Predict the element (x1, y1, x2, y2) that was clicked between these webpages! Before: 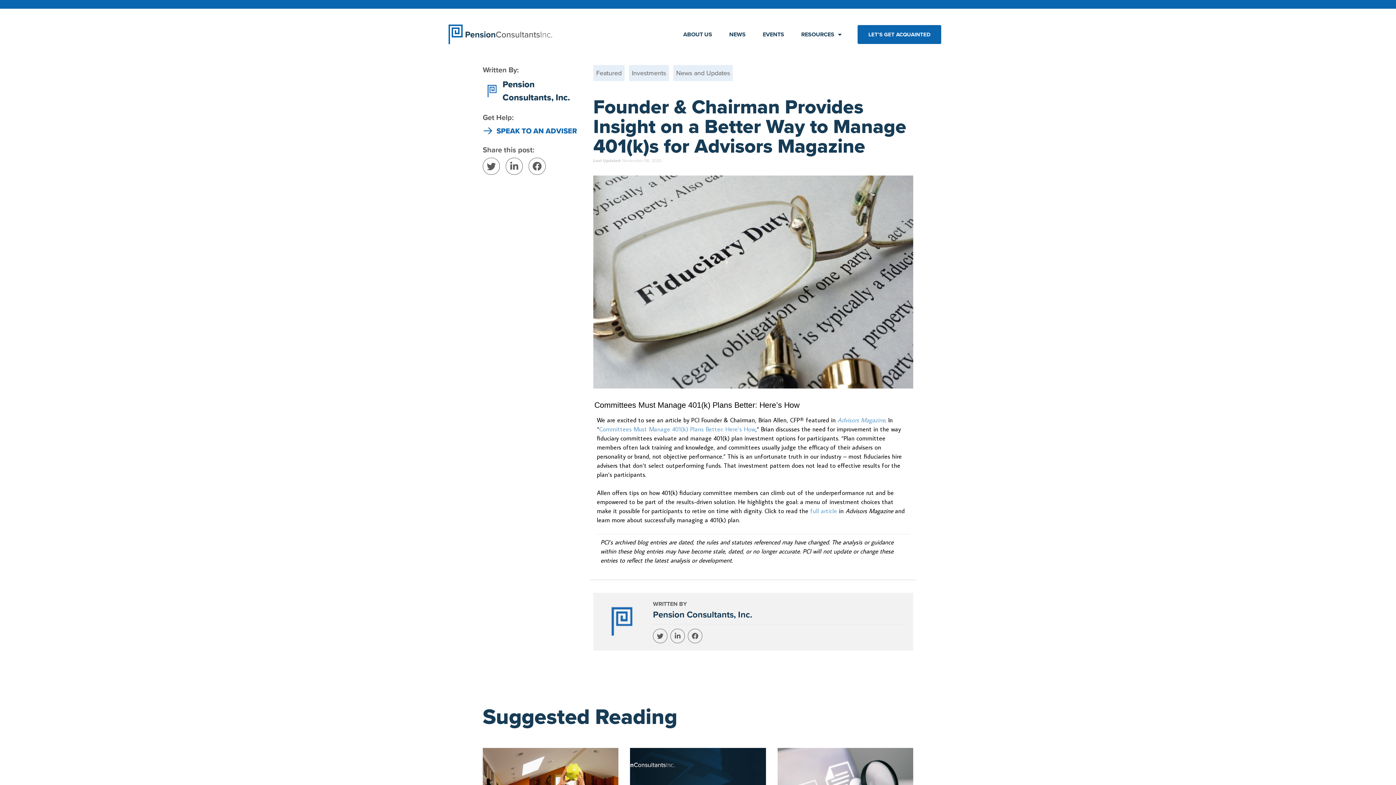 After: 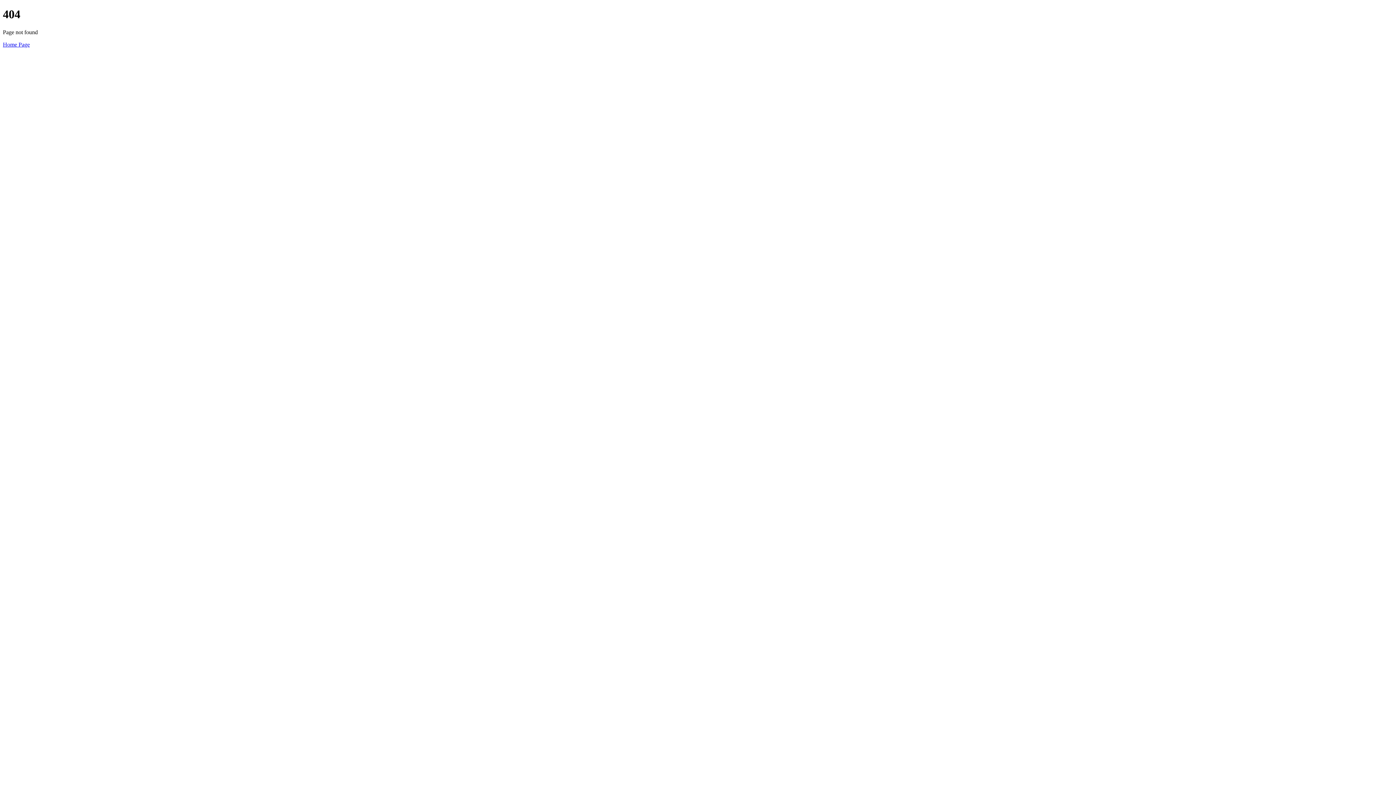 Action: bbox: (810, 507, 837, 515) label: full article